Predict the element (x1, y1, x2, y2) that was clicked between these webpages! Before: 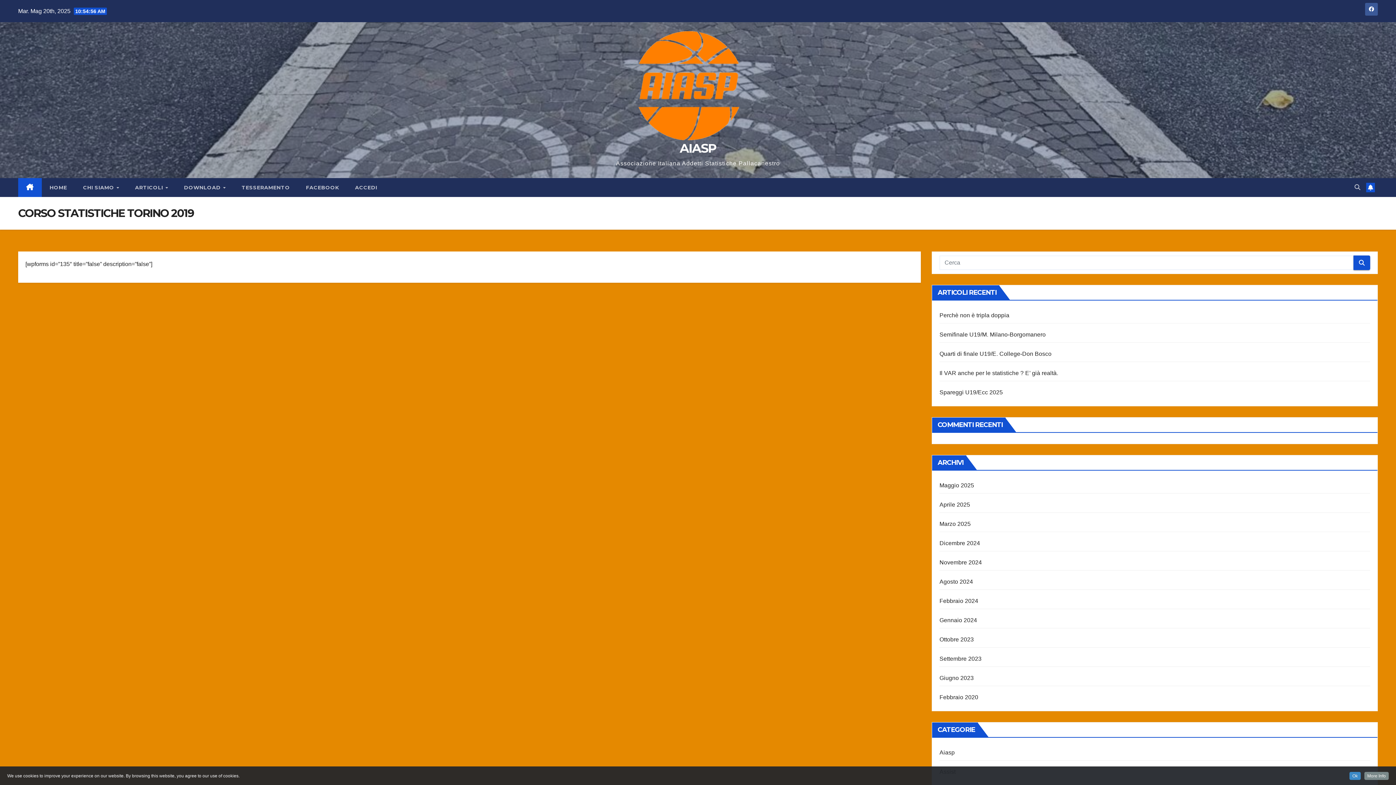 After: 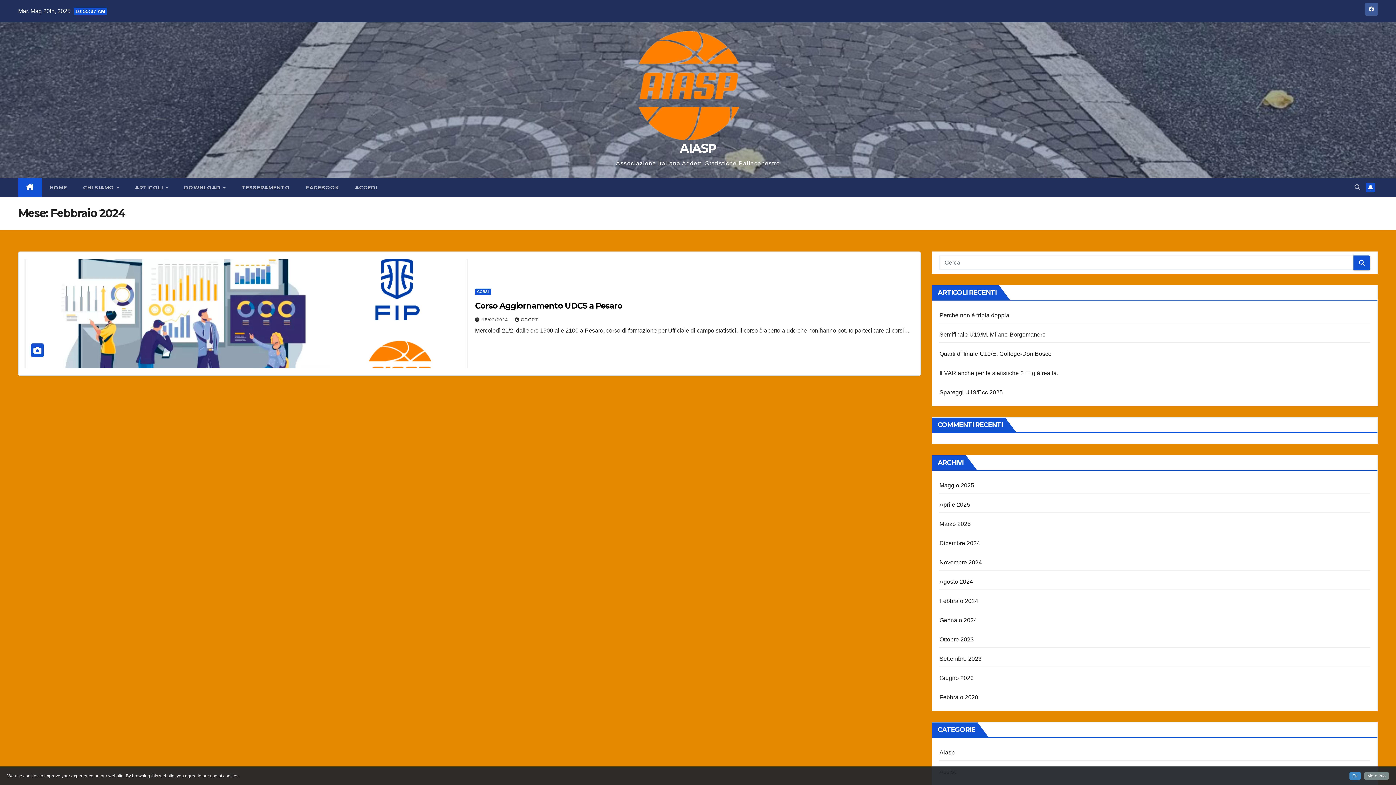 Action: bbox: (939, 598, 978, 604) label: Febbraio 2024